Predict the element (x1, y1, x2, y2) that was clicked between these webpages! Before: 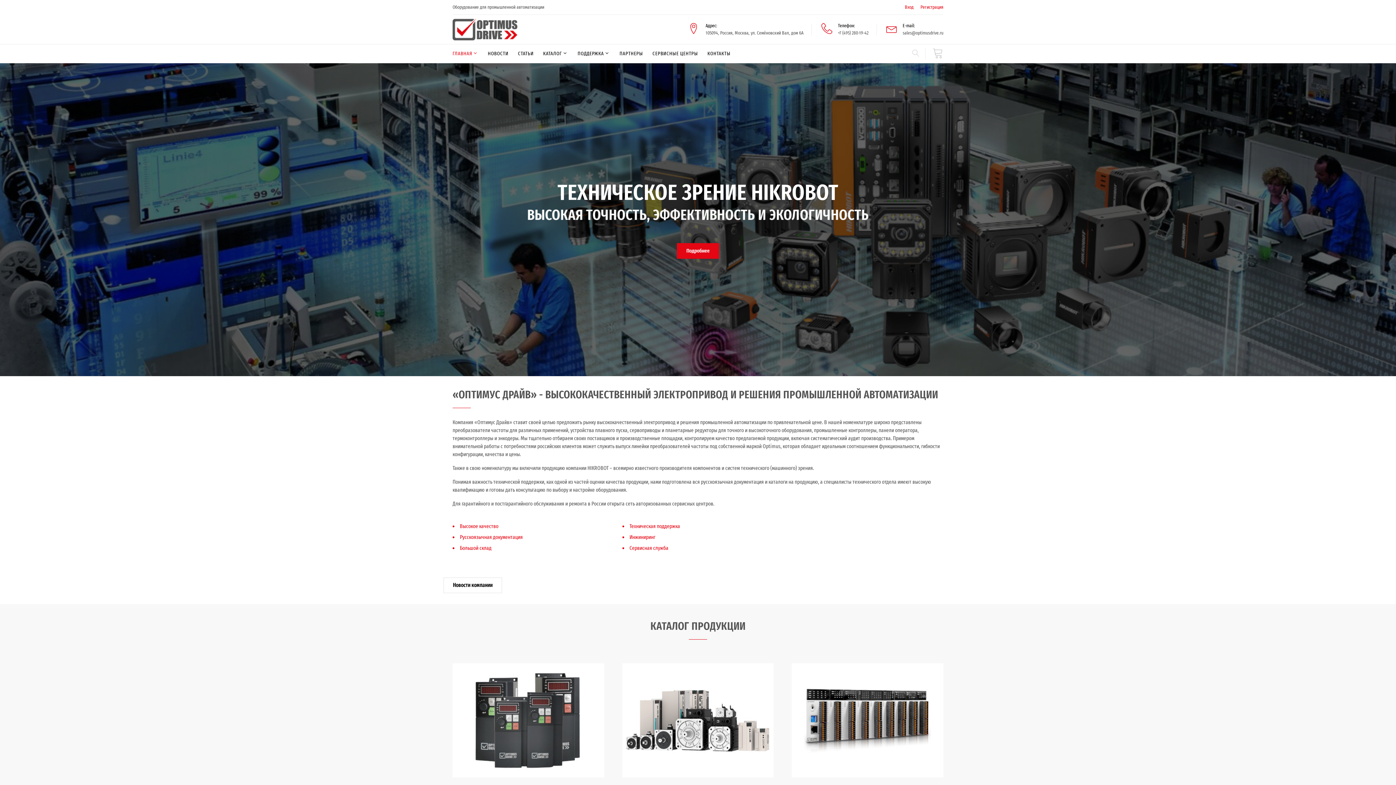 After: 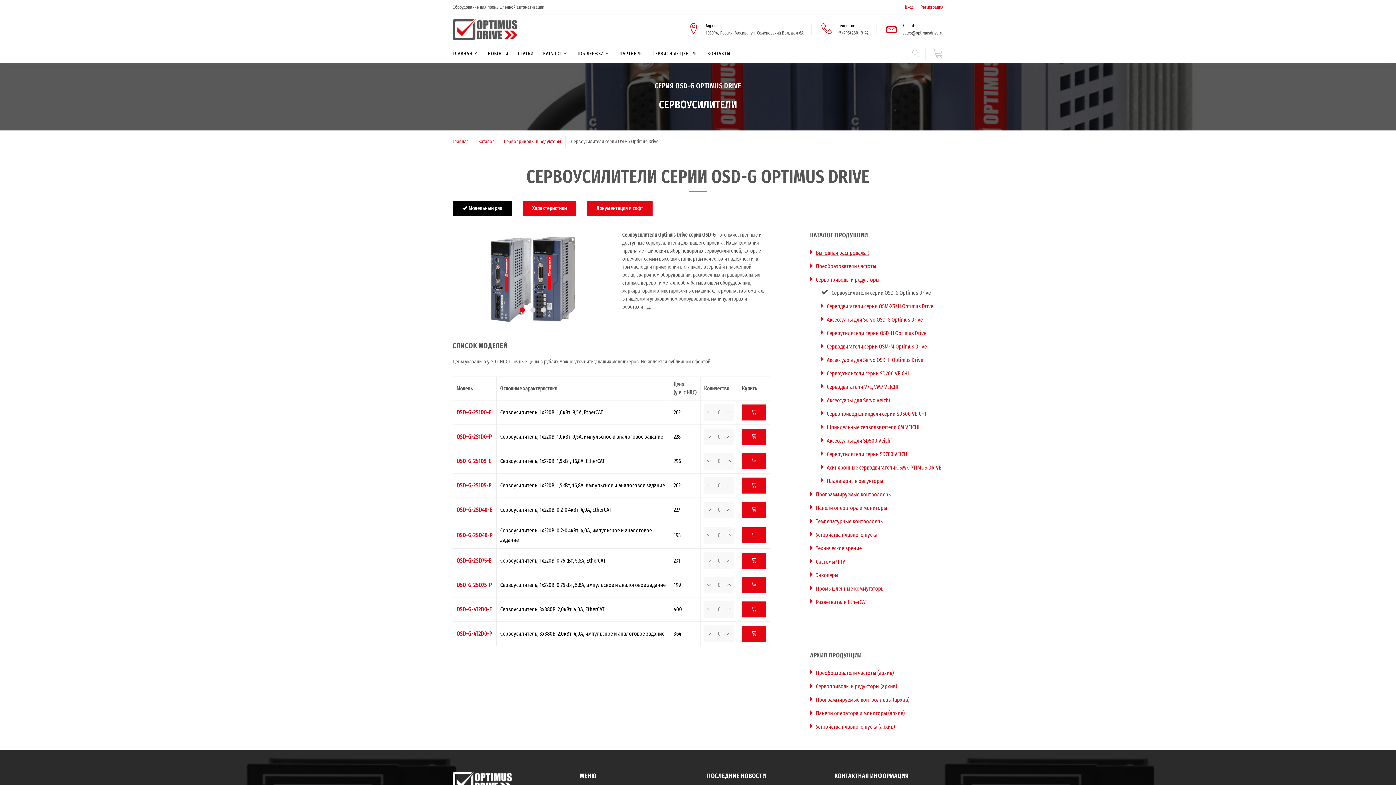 Action: label: OSD bbox: (641, 710, 641, 722)